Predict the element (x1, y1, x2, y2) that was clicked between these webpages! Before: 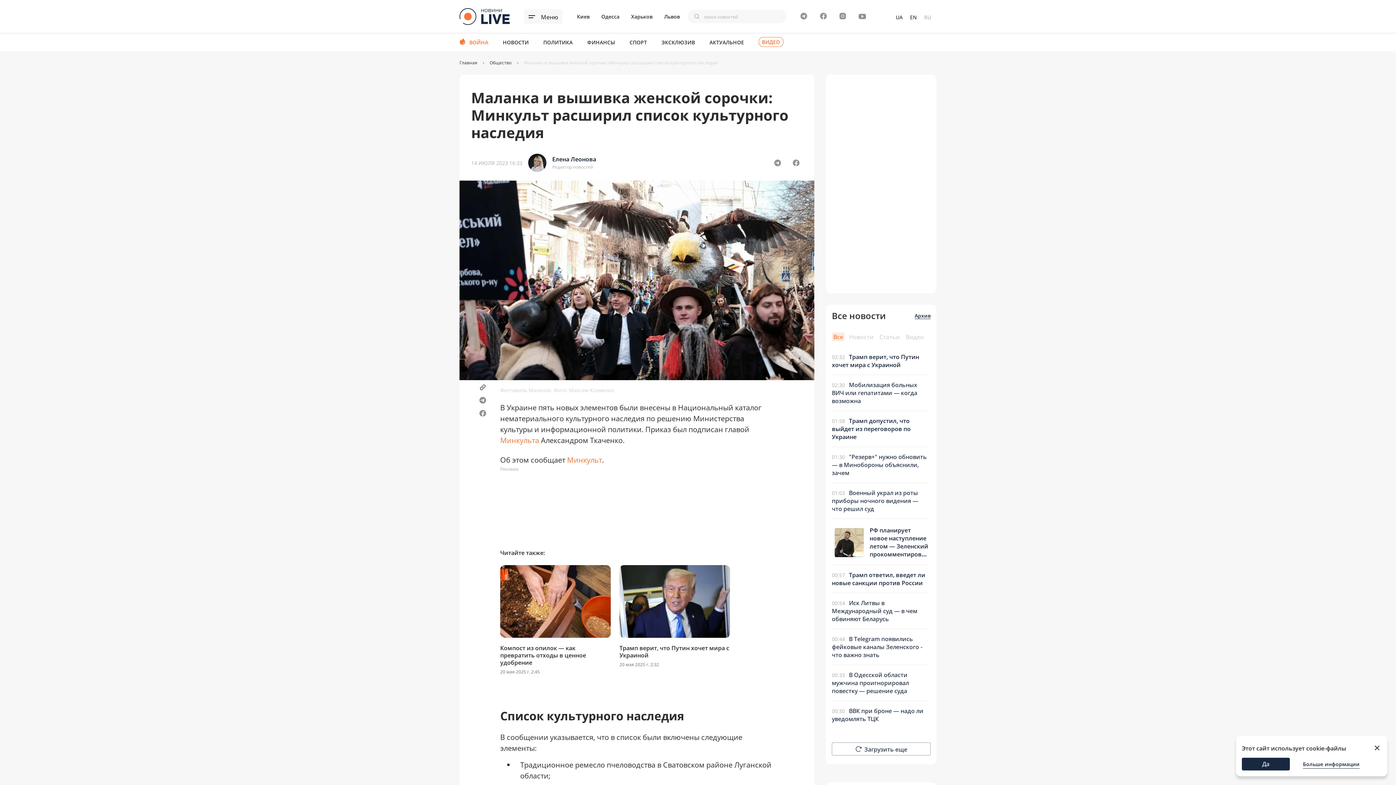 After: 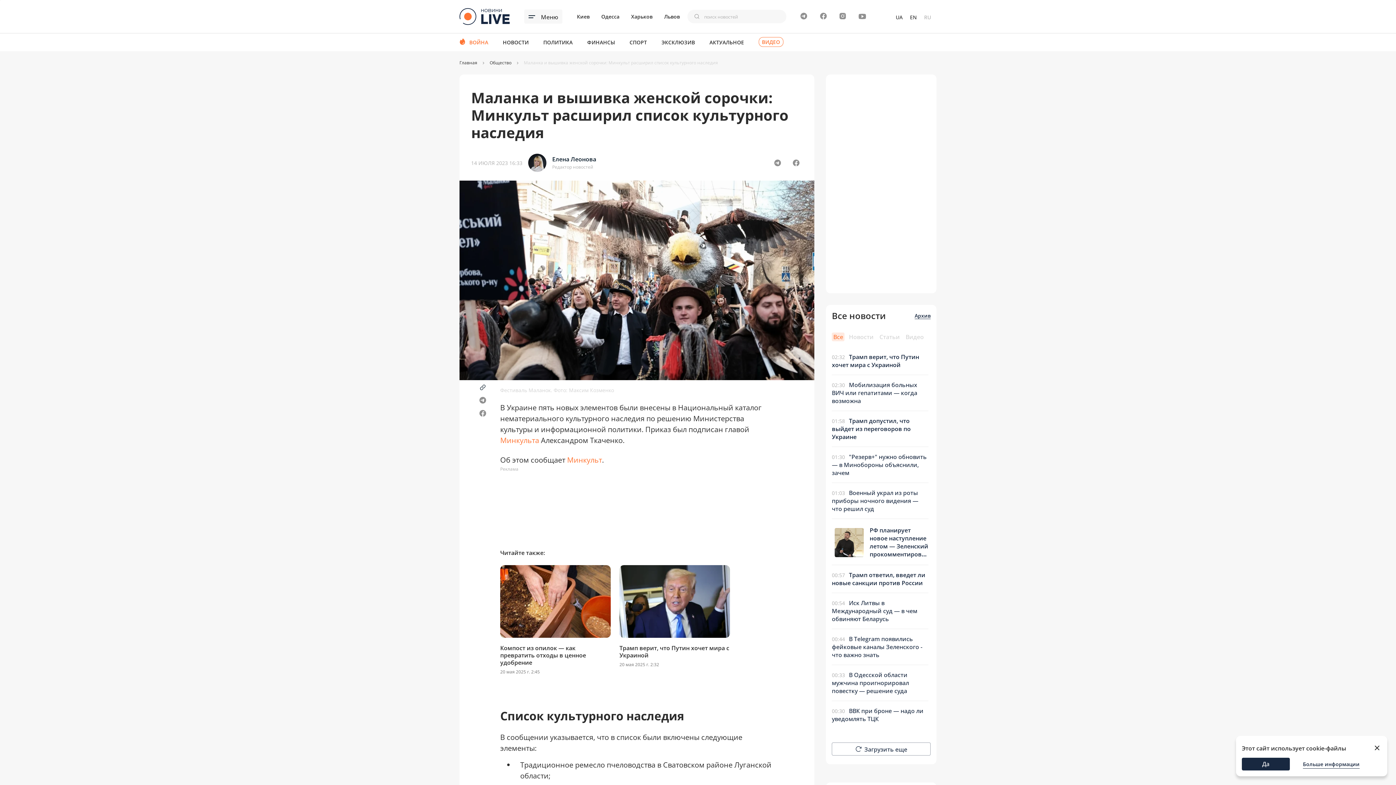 Action: bbox: (476, 394, 489, 407)